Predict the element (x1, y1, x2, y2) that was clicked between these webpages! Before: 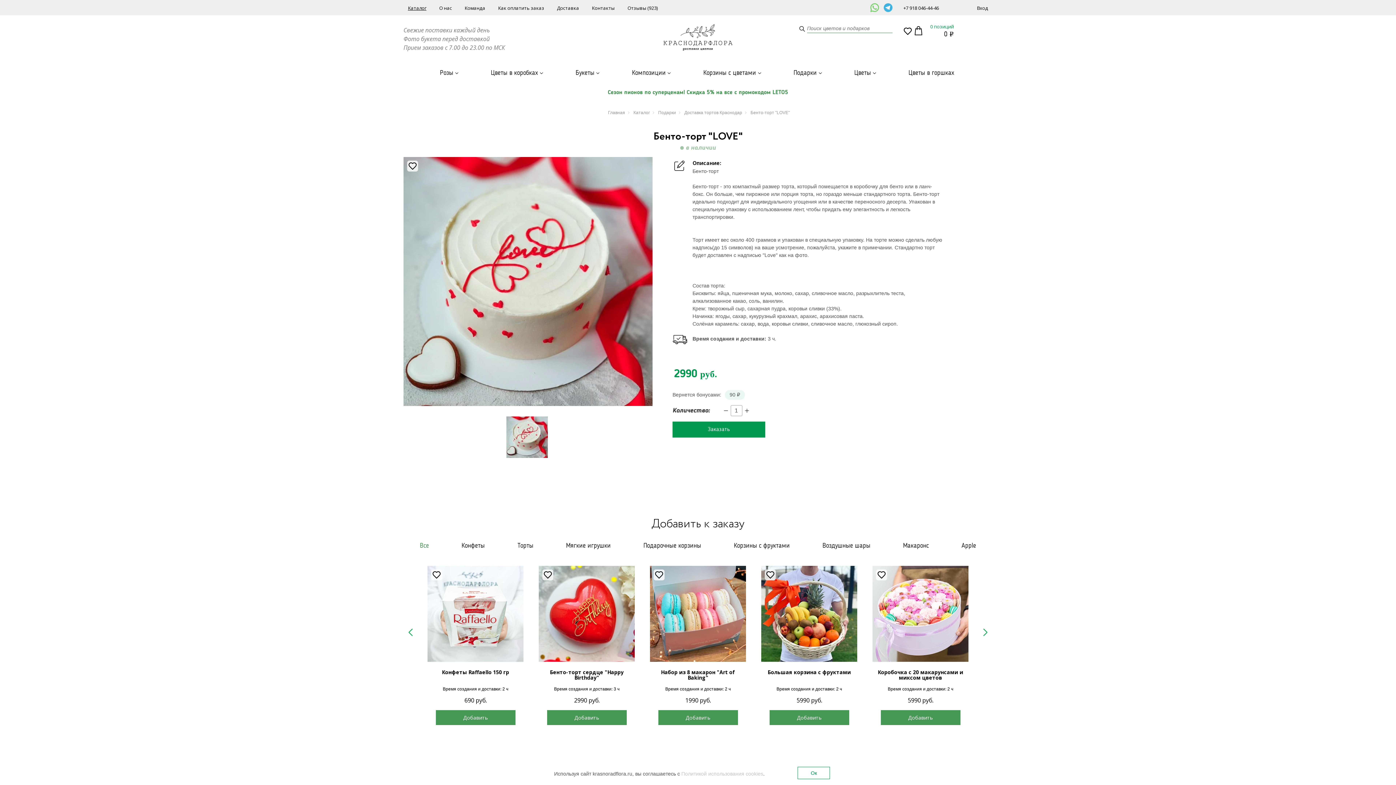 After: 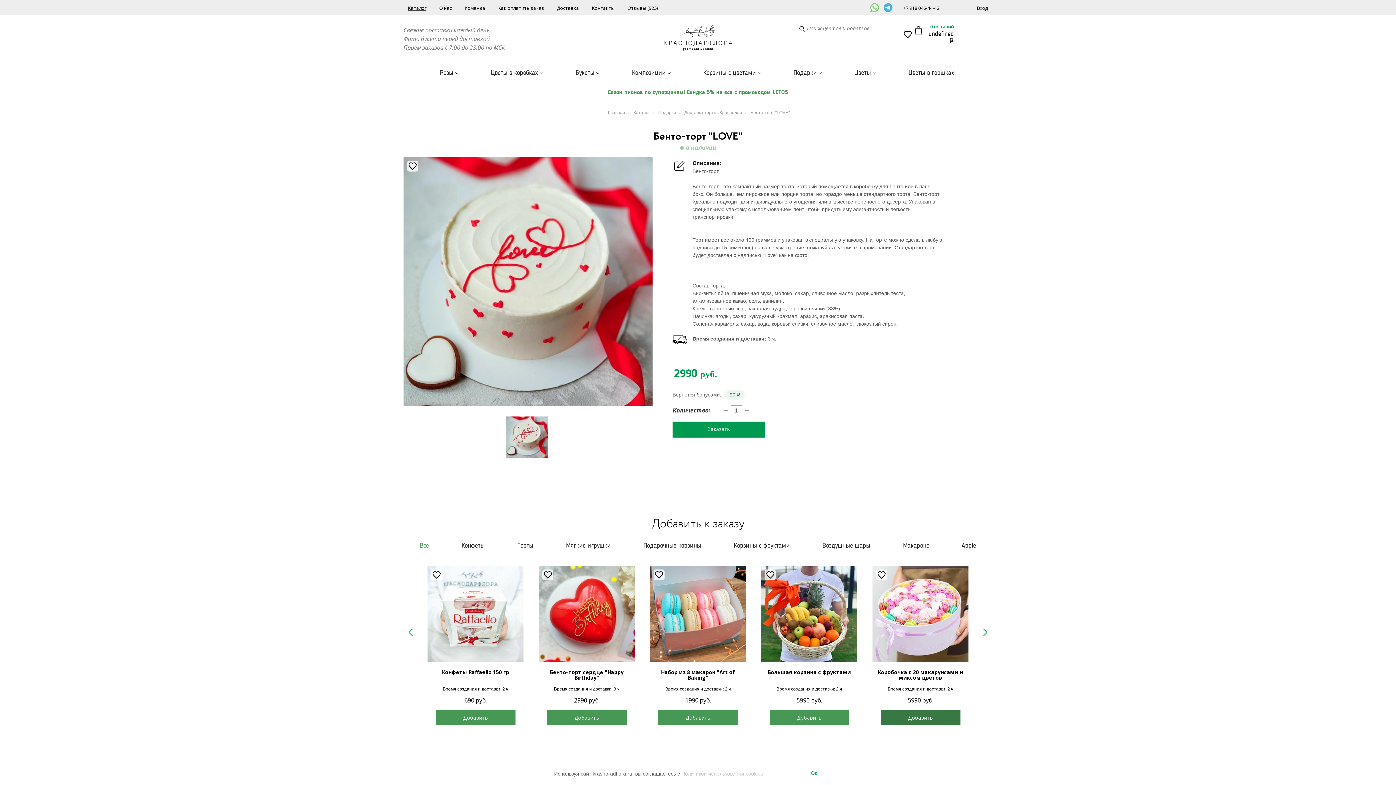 Action: label: Добавить bbox: (880, 710, 960, 725)